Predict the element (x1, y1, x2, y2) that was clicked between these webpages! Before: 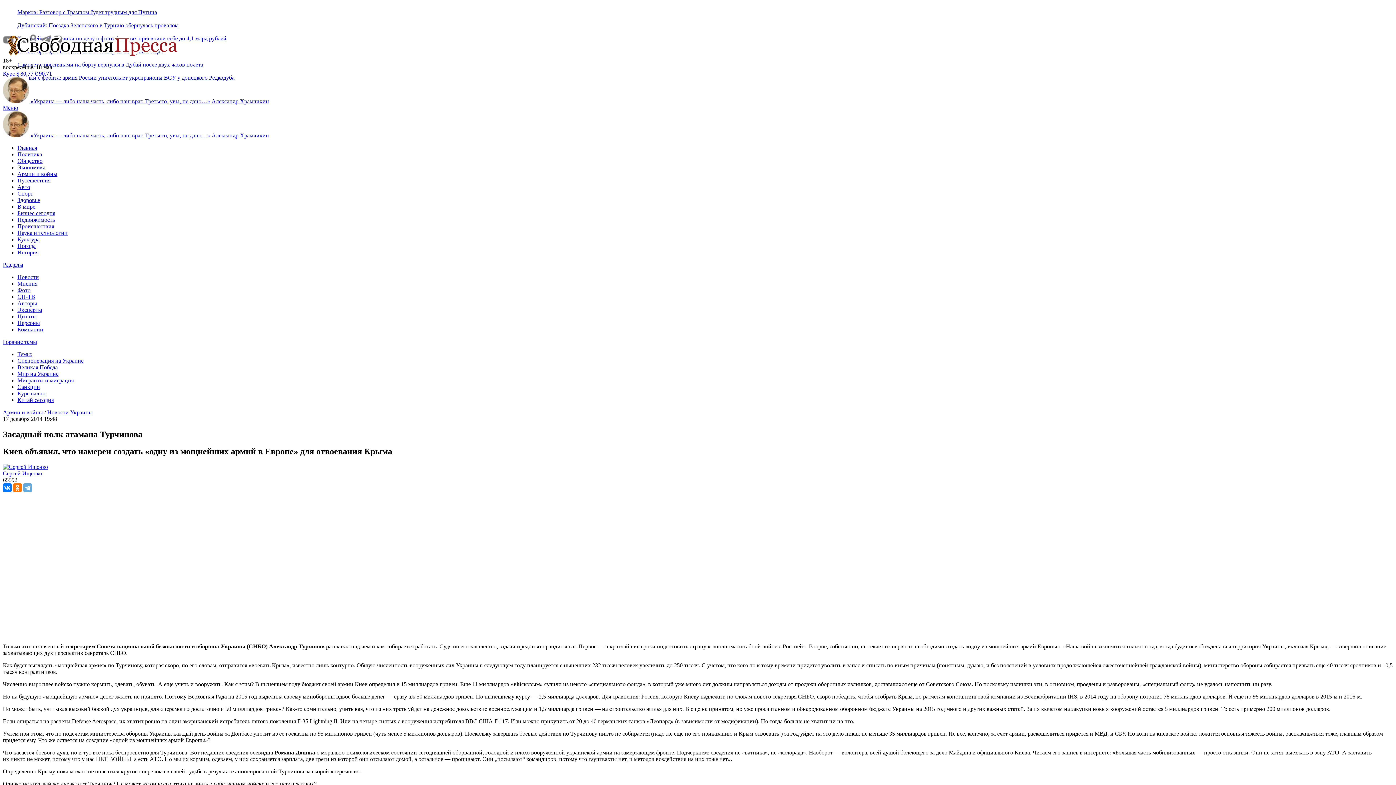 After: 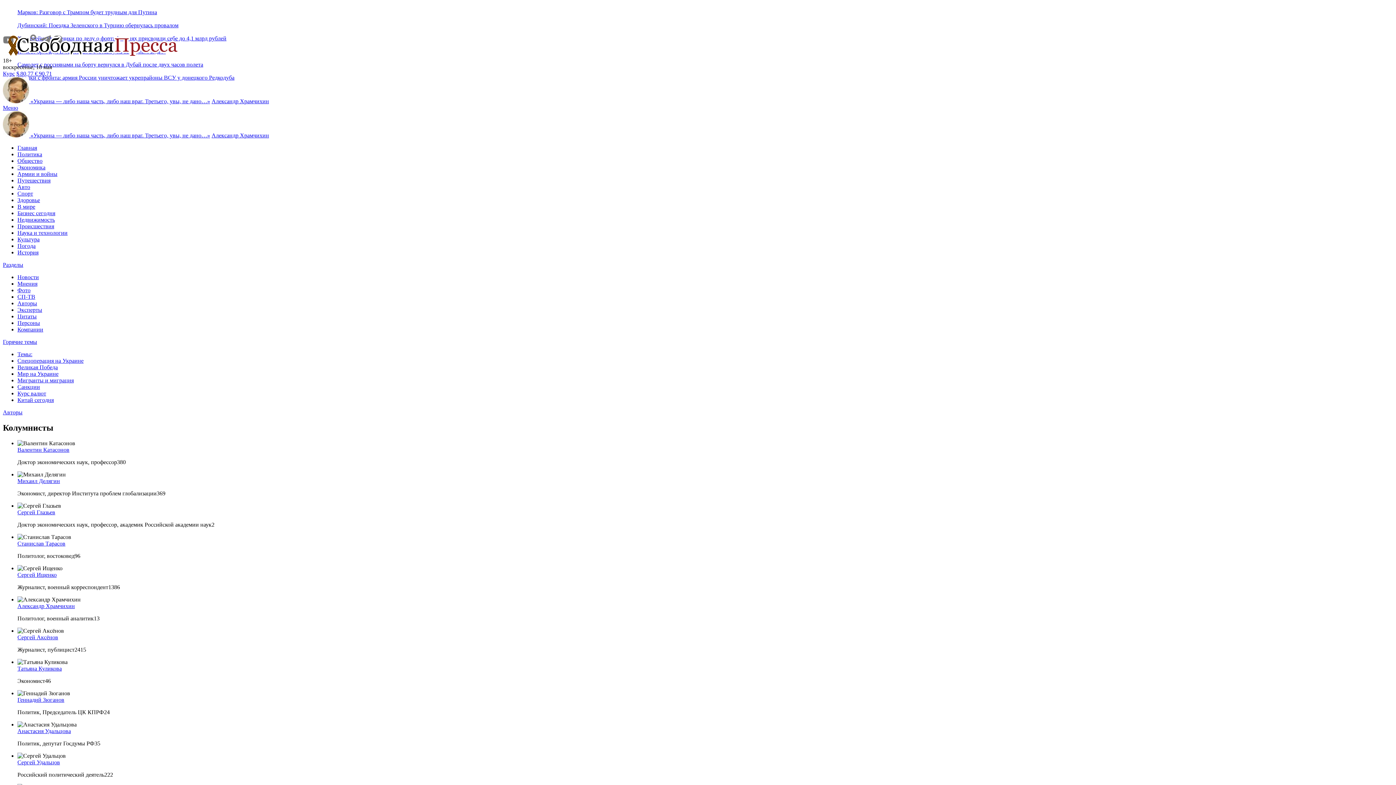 Action: bbox: (17, 300, 37, 306) label: Авторы